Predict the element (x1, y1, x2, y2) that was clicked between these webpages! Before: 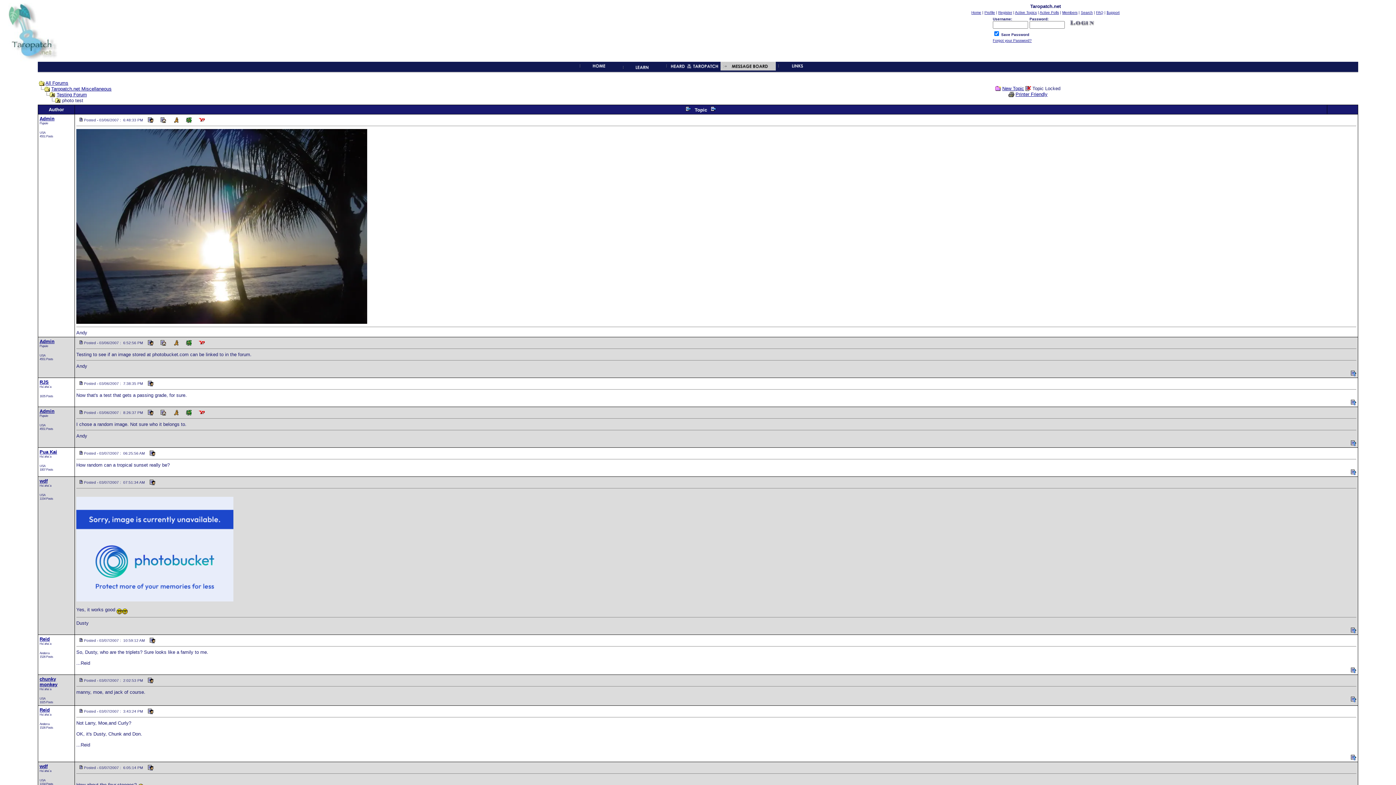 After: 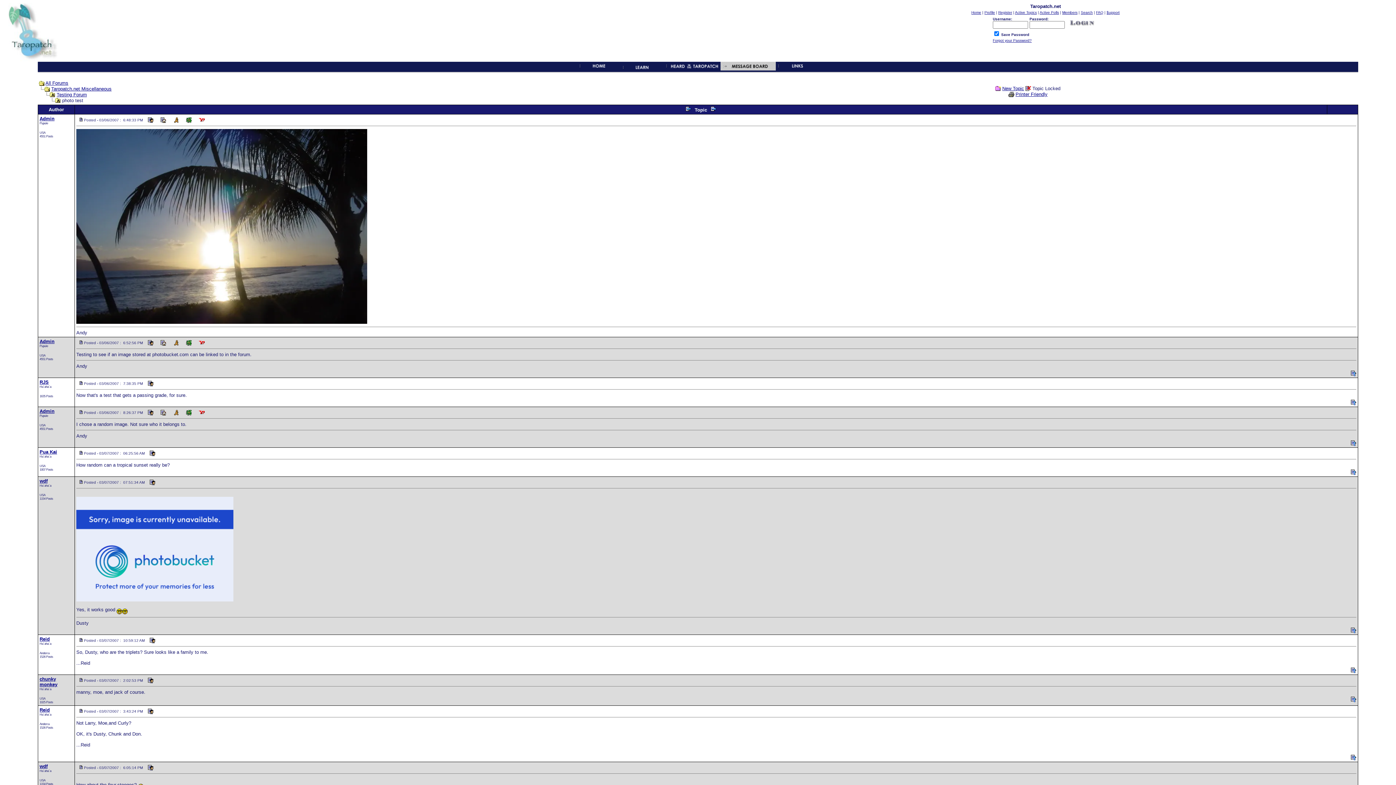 Action: bbox: (196, 116, 206, 122)